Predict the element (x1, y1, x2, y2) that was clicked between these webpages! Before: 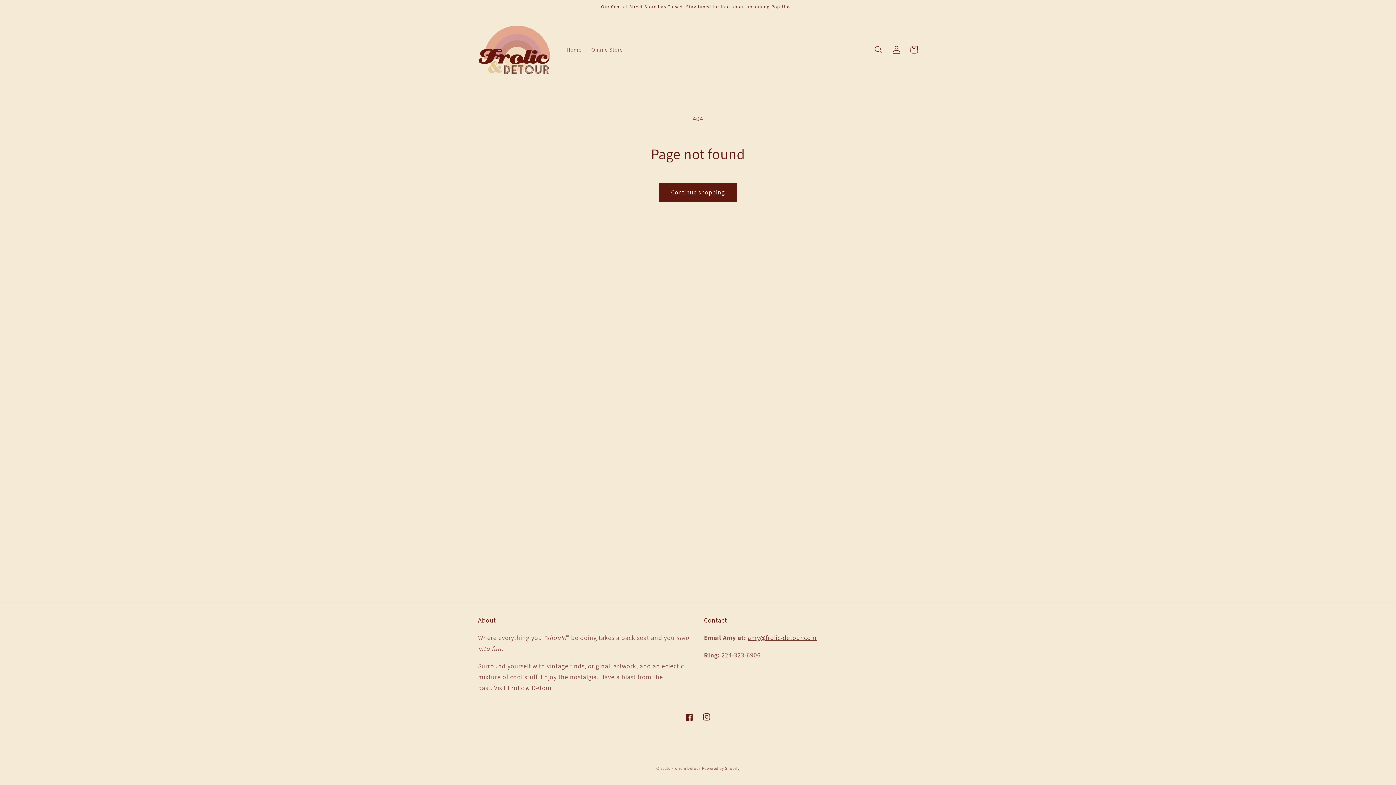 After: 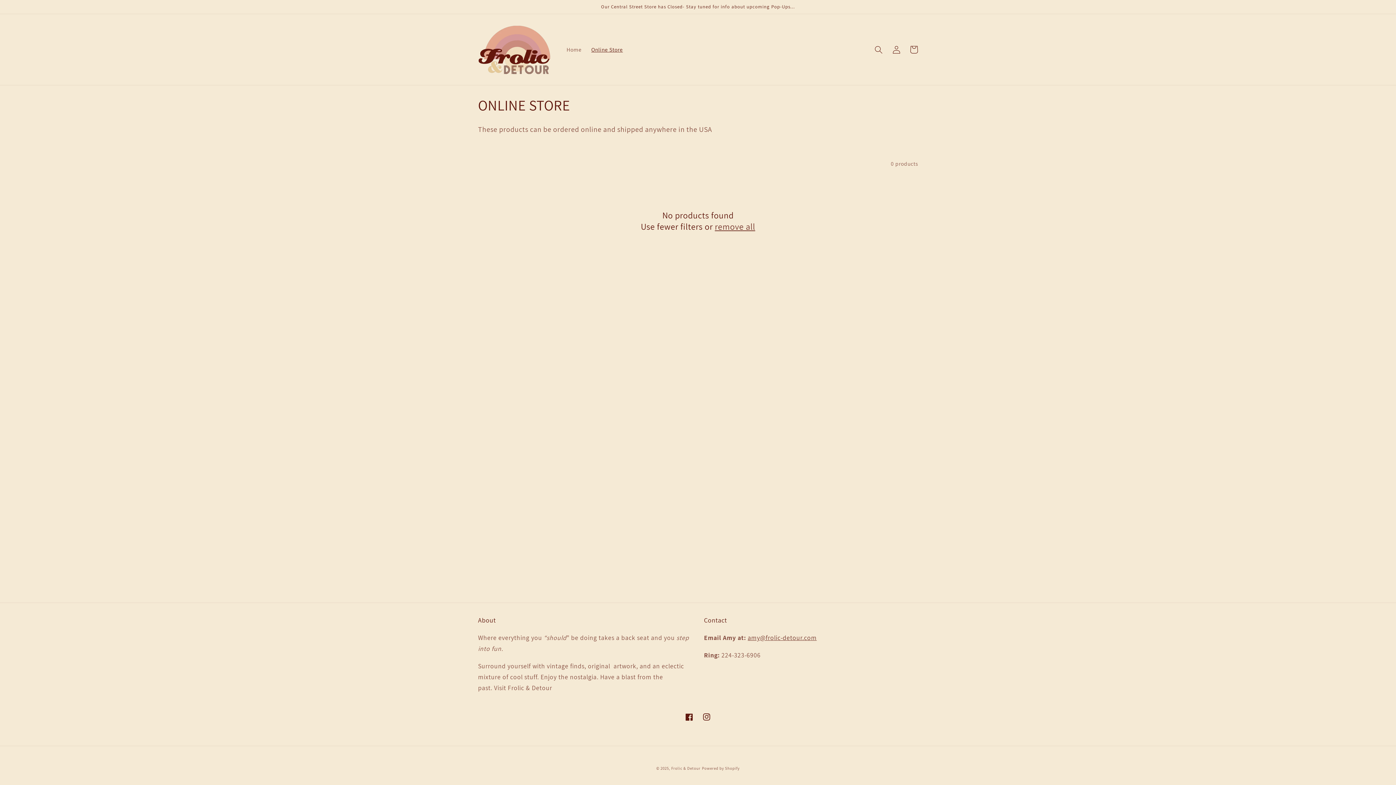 Action: bbox: (586, 41, 627, 57) label: Online Store